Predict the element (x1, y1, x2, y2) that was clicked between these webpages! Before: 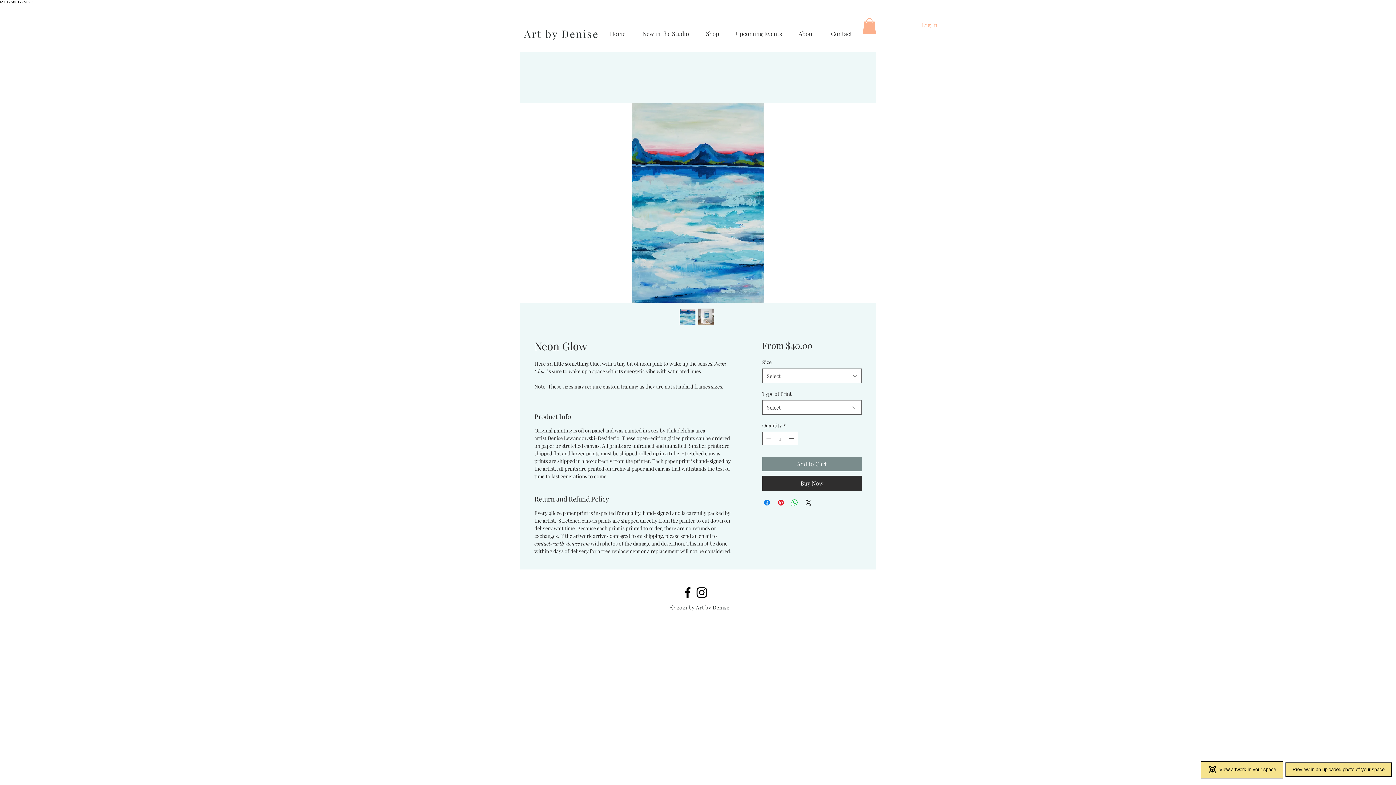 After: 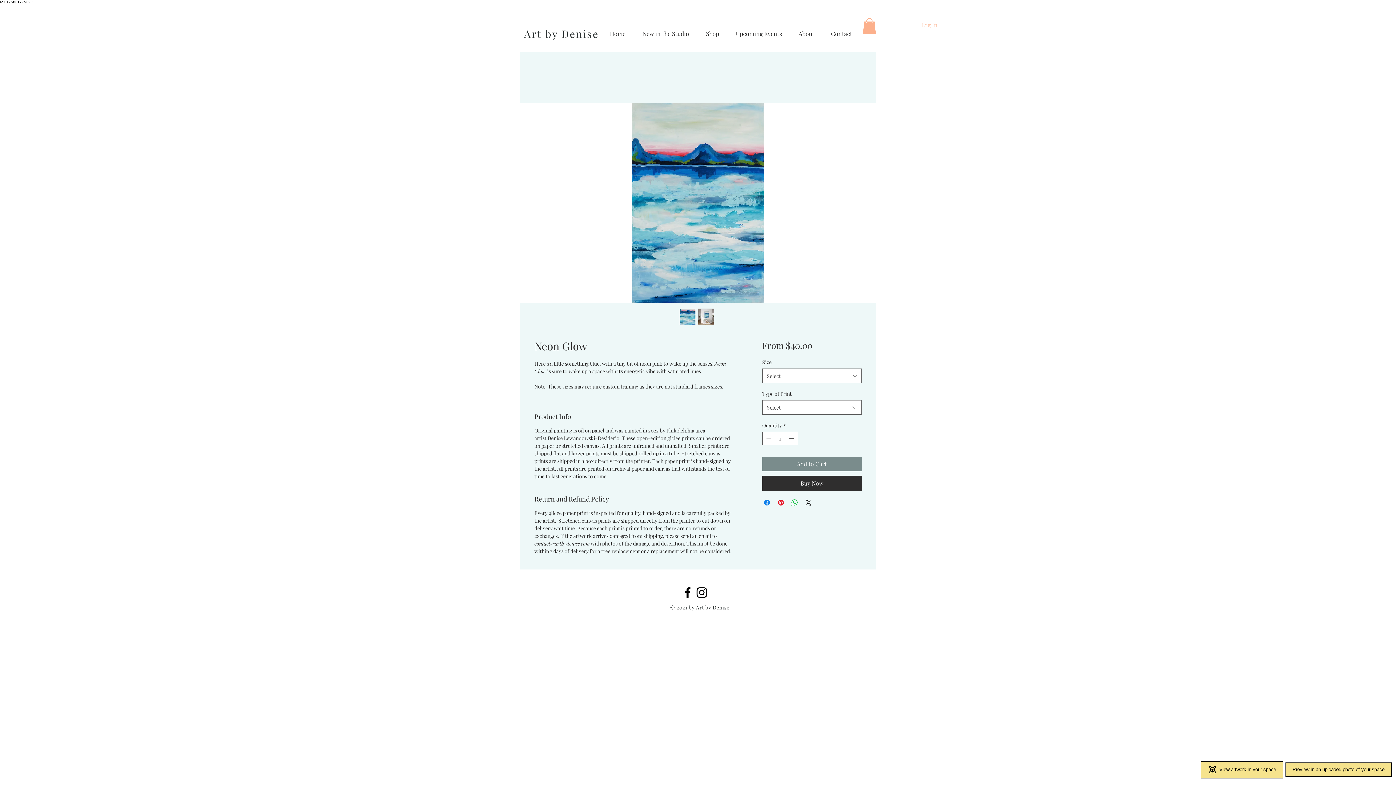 Action: label: Log In bbox: (916, 18, 942, 31)